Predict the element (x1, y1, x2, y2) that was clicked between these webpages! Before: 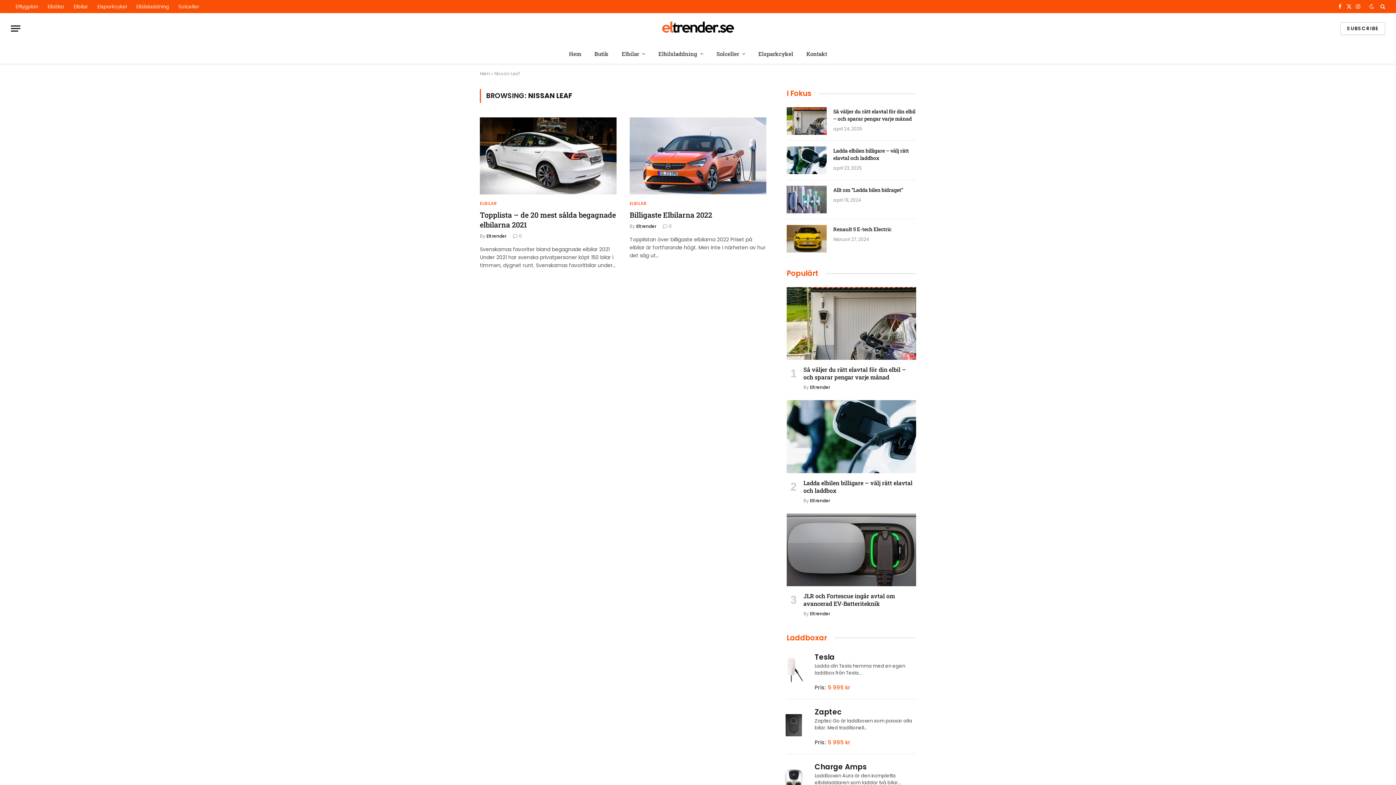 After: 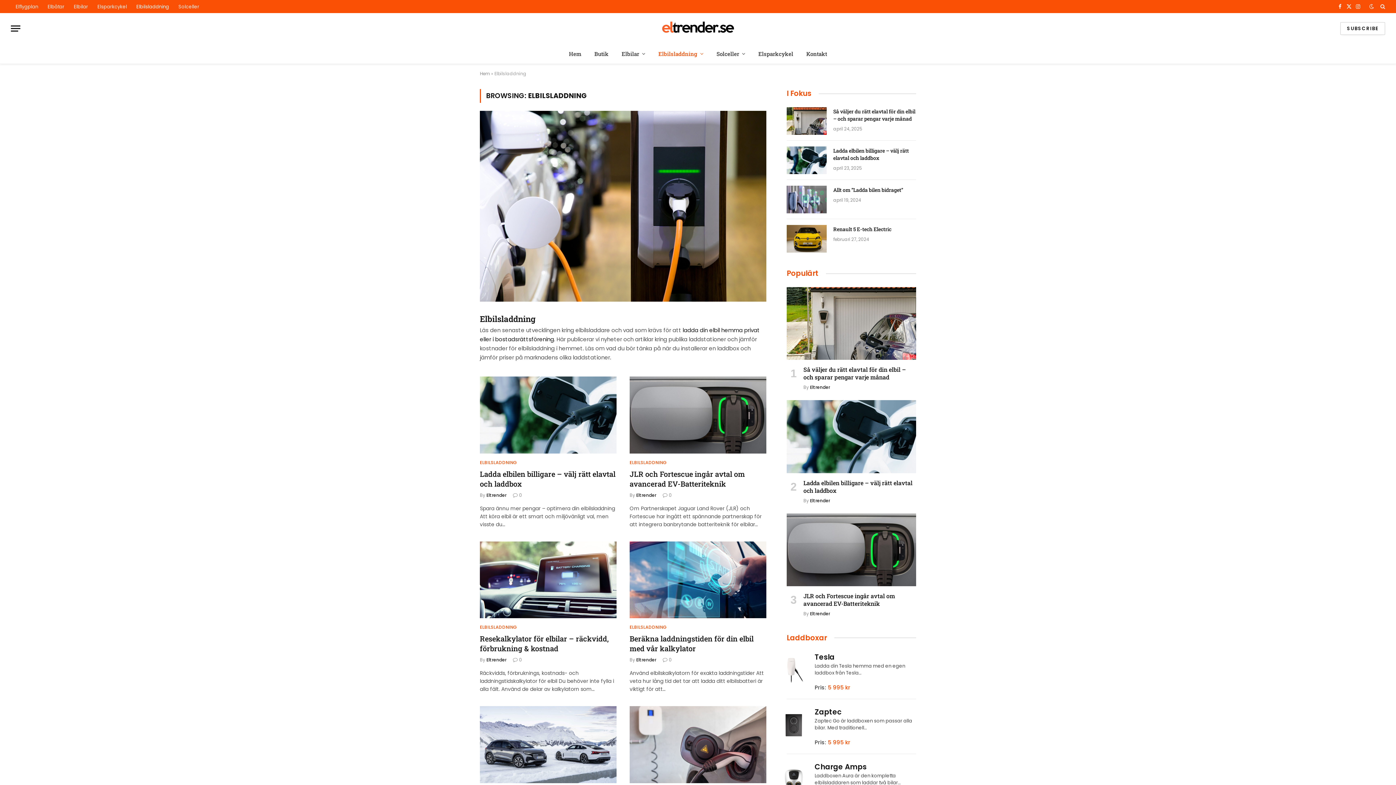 Action: label: Elbilsladdning bbox: (131, 0, 173, 13)